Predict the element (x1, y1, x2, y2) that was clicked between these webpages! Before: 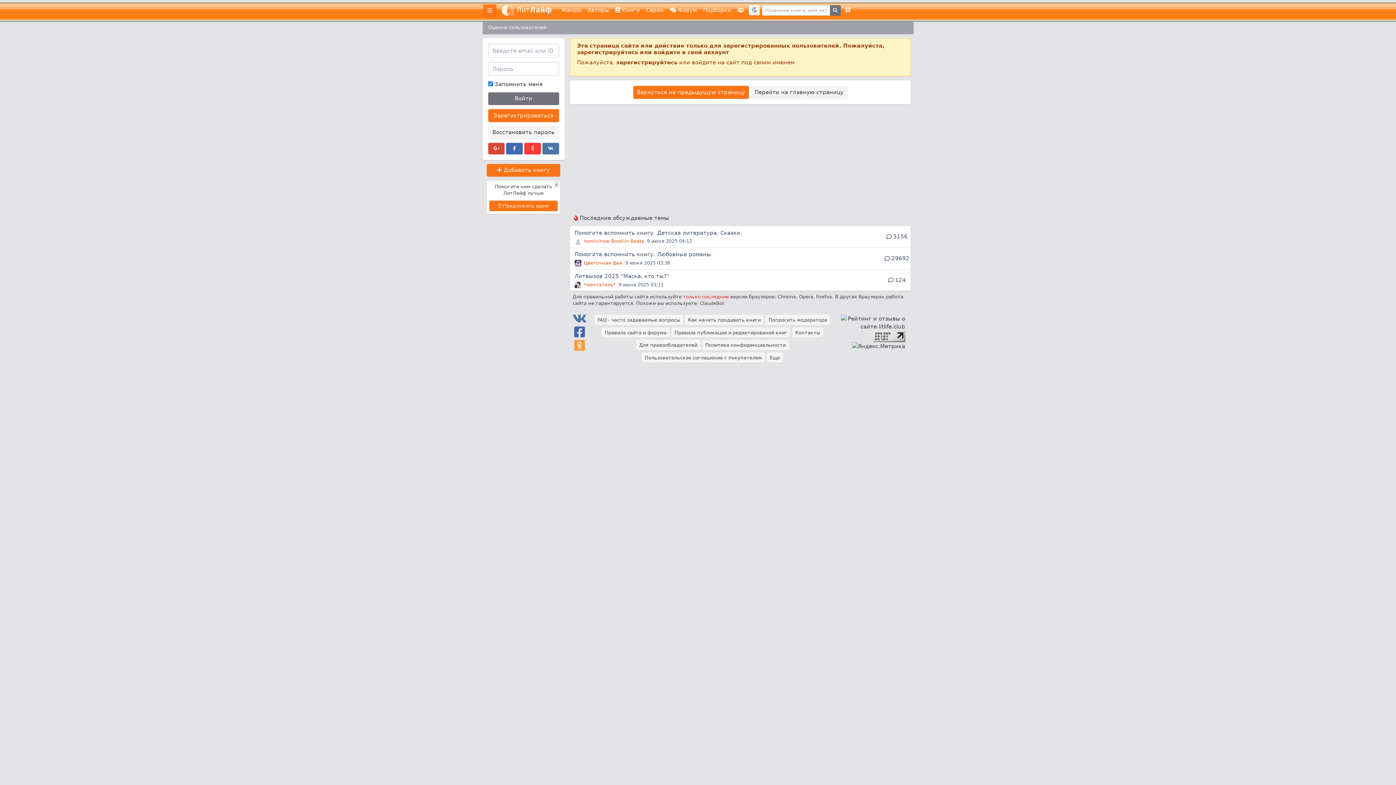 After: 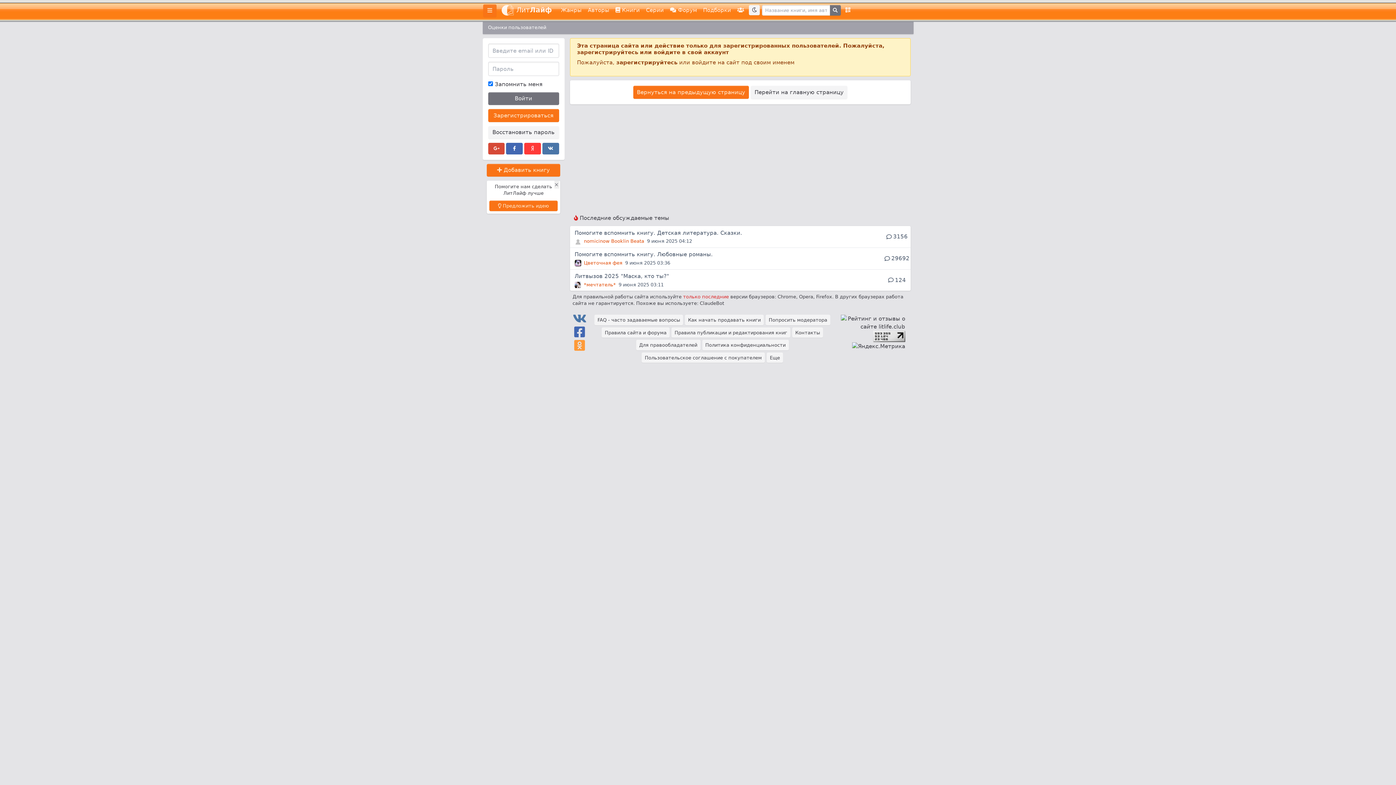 Action: bbox: (485, 23, 549, 30) label: Оценки пользователей